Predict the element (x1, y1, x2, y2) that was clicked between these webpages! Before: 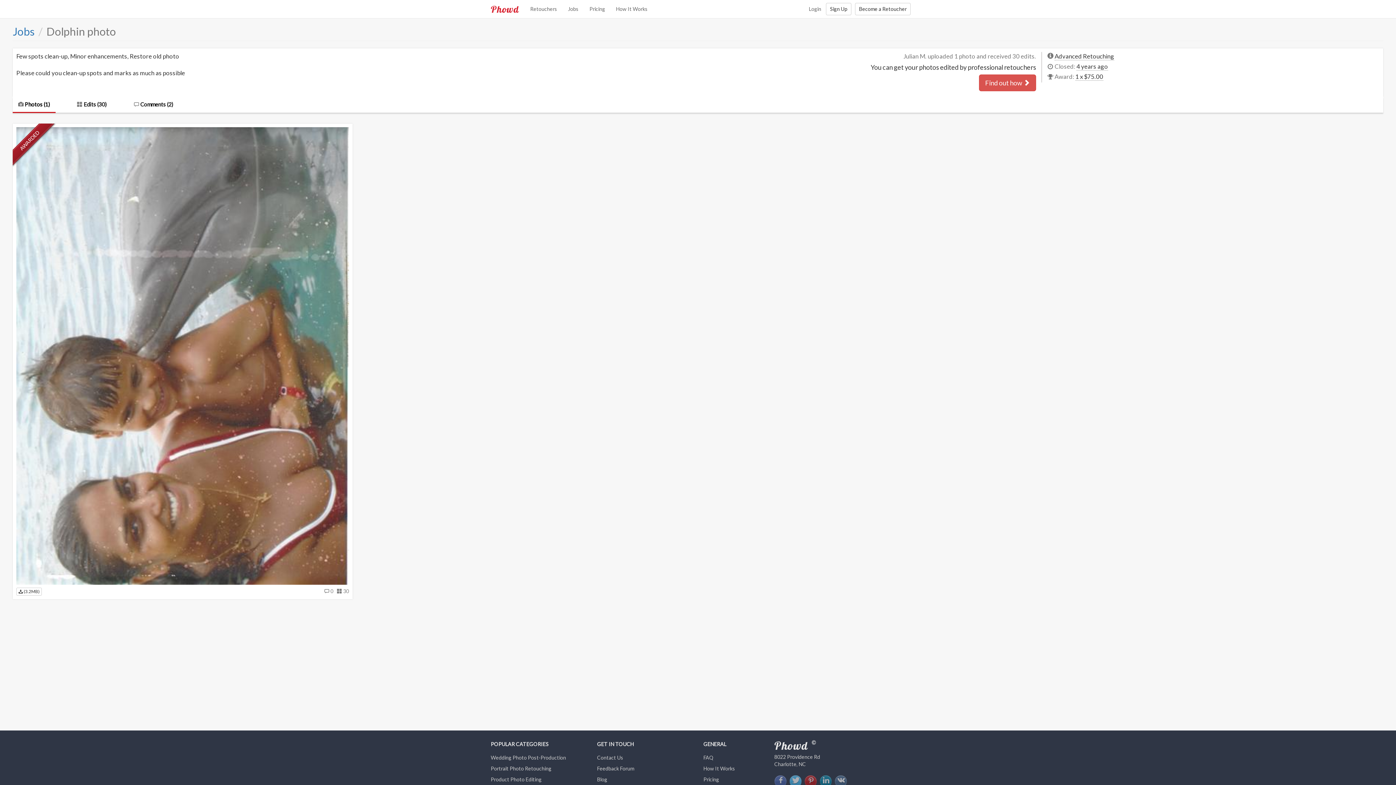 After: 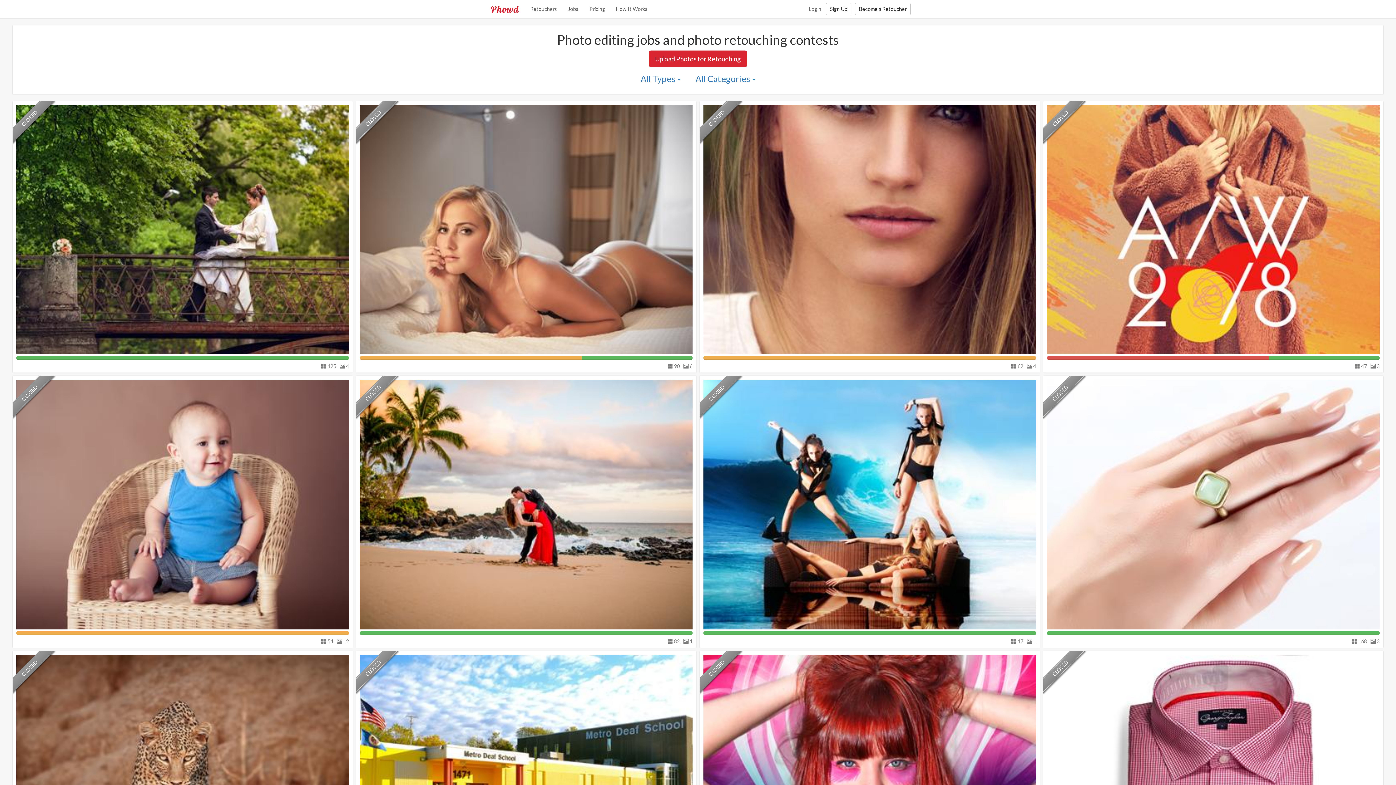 Action: bbox: (562, 0, 584, 18) label: Jobs